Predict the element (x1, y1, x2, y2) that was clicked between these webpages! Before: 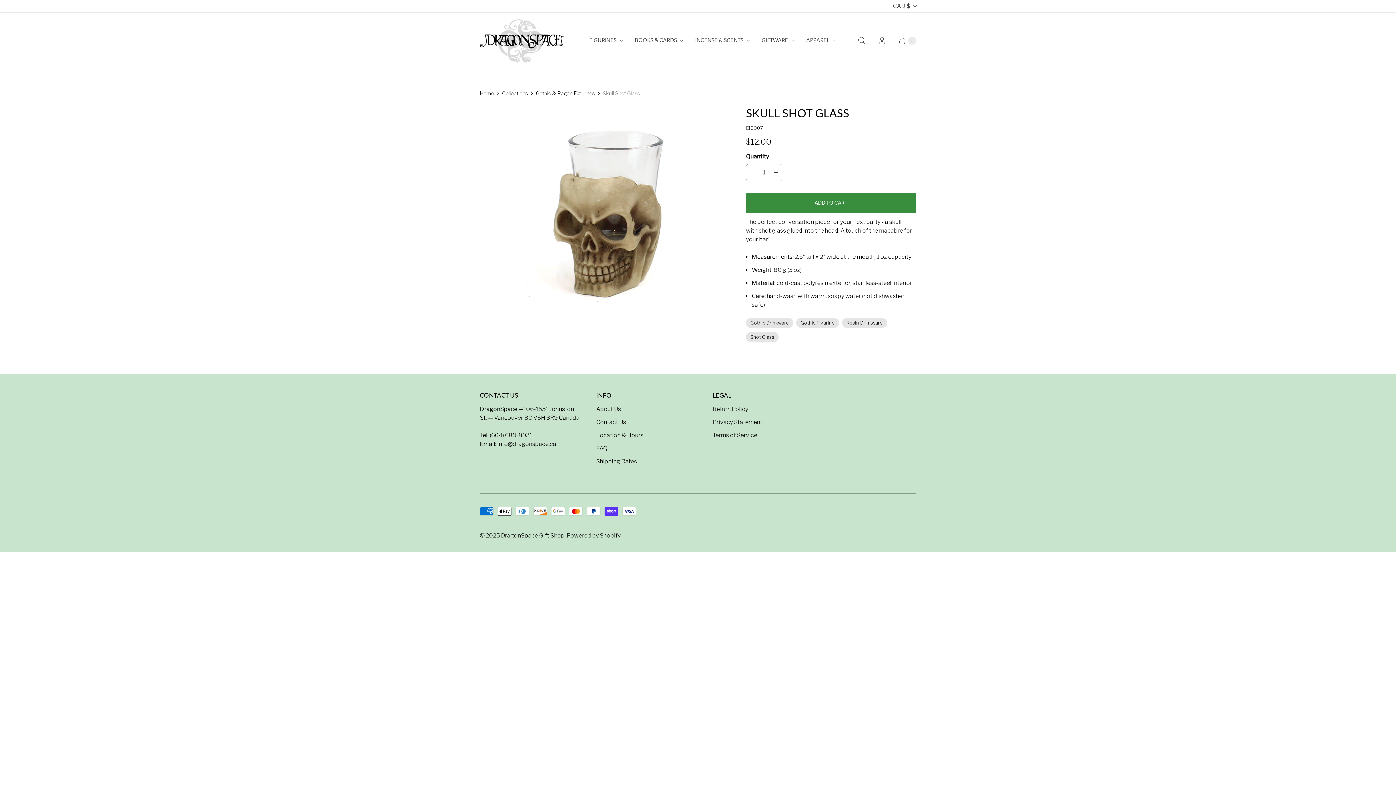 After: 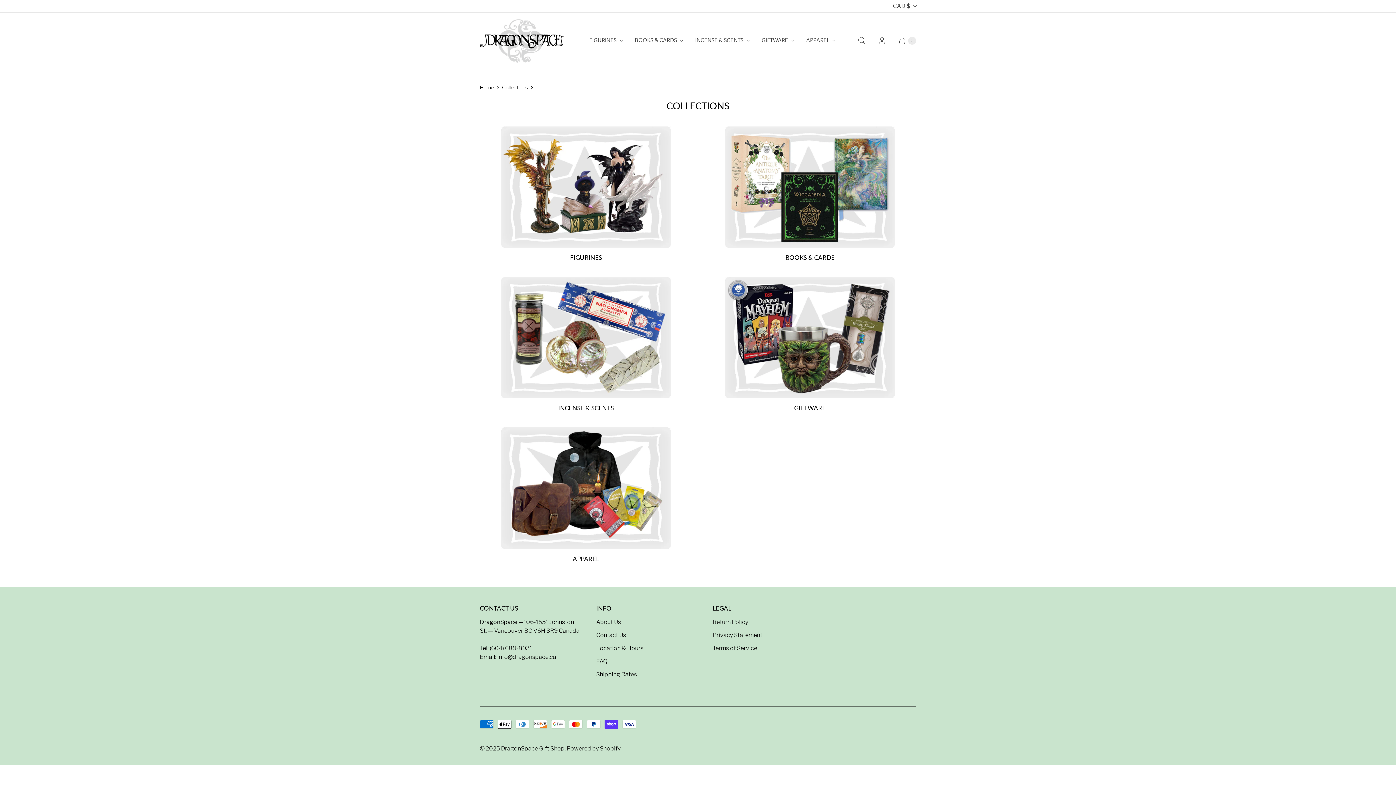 Action: bbox: (502, 89, 528, 96) label: Collections